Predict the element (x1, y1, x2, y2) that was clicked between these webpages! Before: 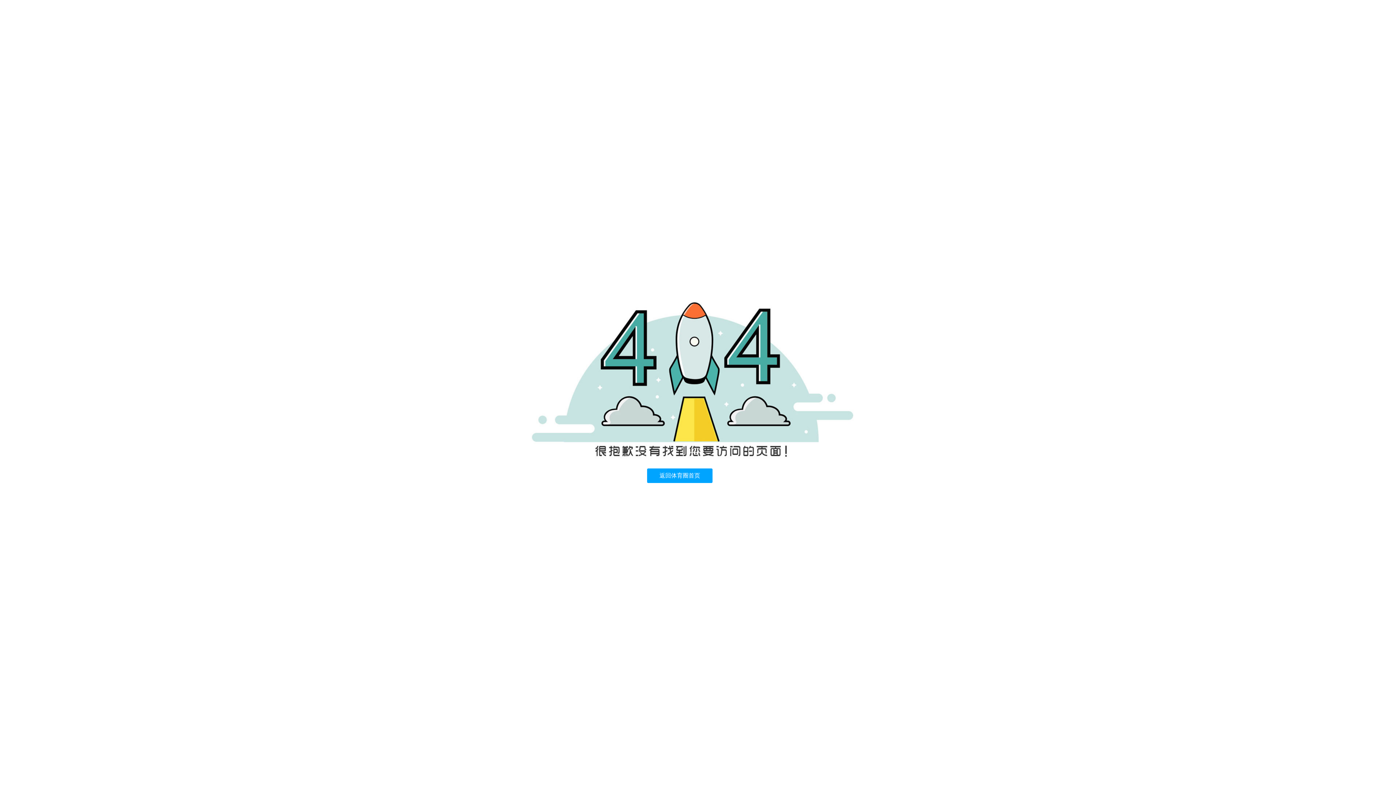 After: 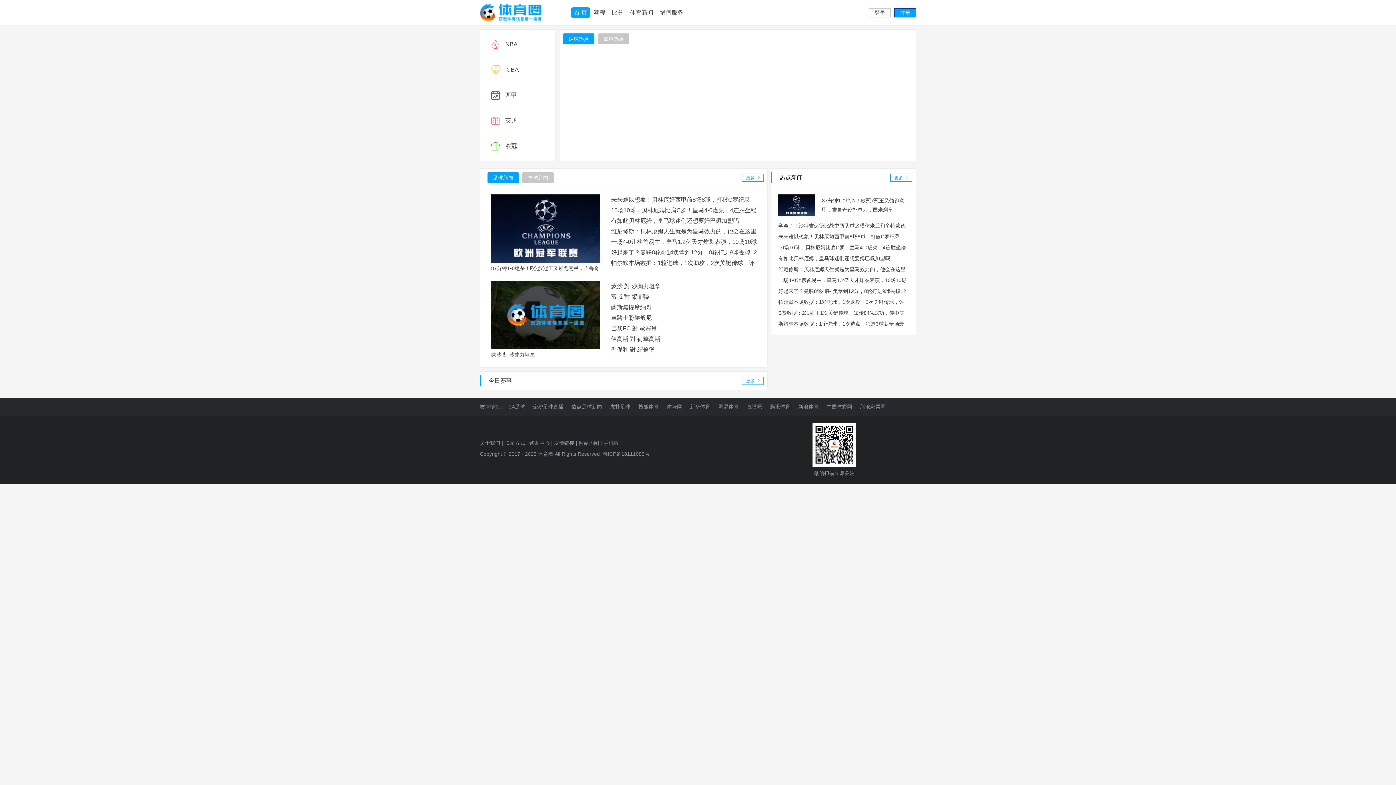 Action: bbox: (647, 468, 712, 483) label: 返回体育圈首页